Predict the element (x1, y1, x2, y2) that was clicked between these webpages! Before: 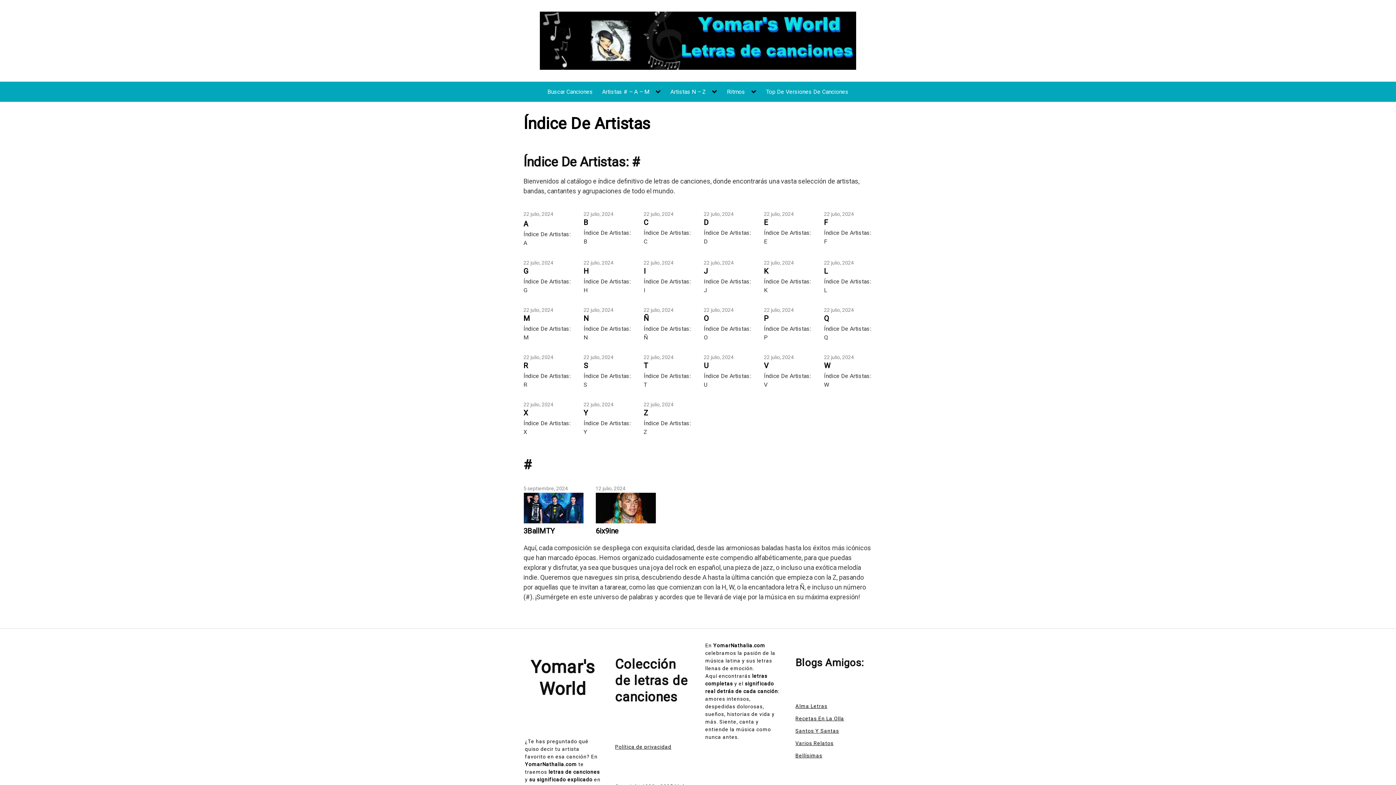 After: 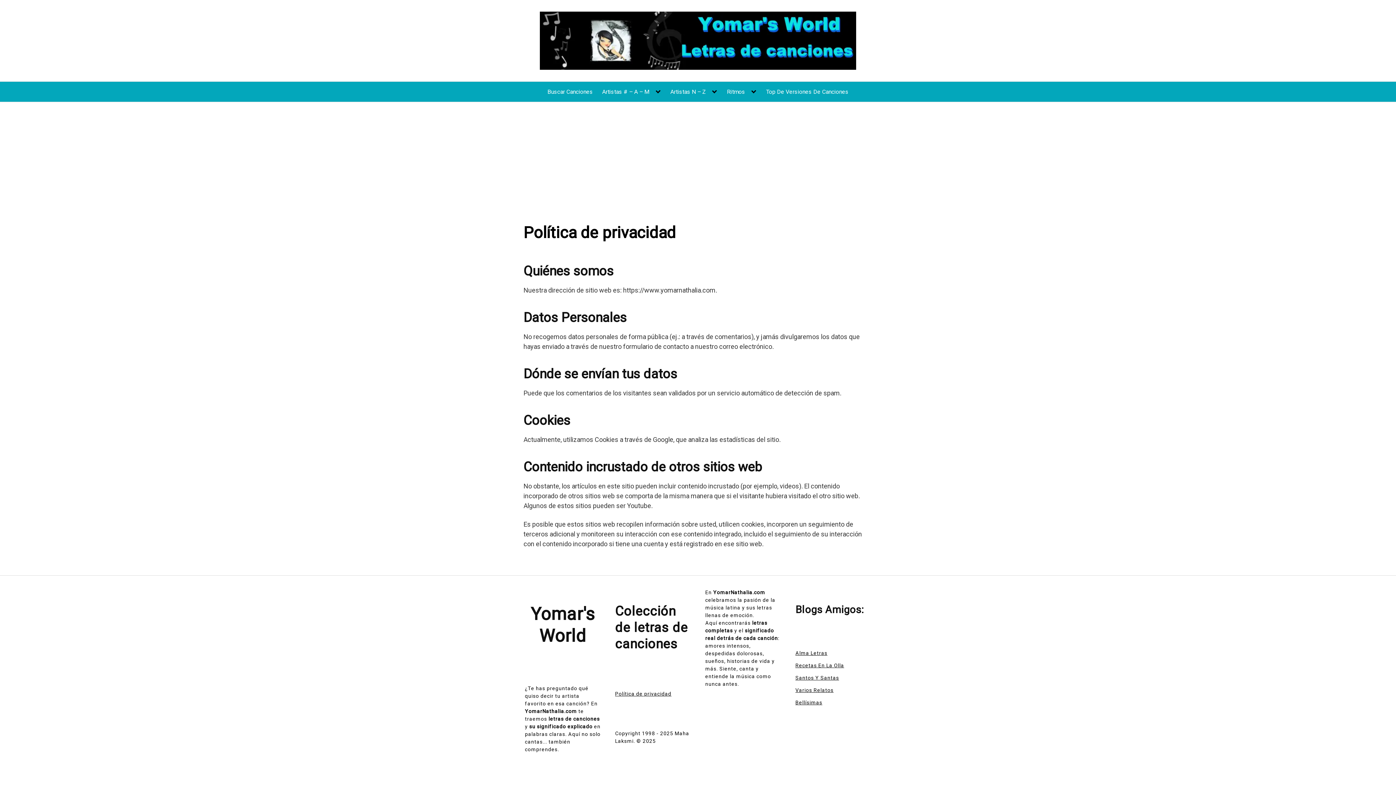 Action: label: Política de privacidad bbox: (615, 744, 671, 750)